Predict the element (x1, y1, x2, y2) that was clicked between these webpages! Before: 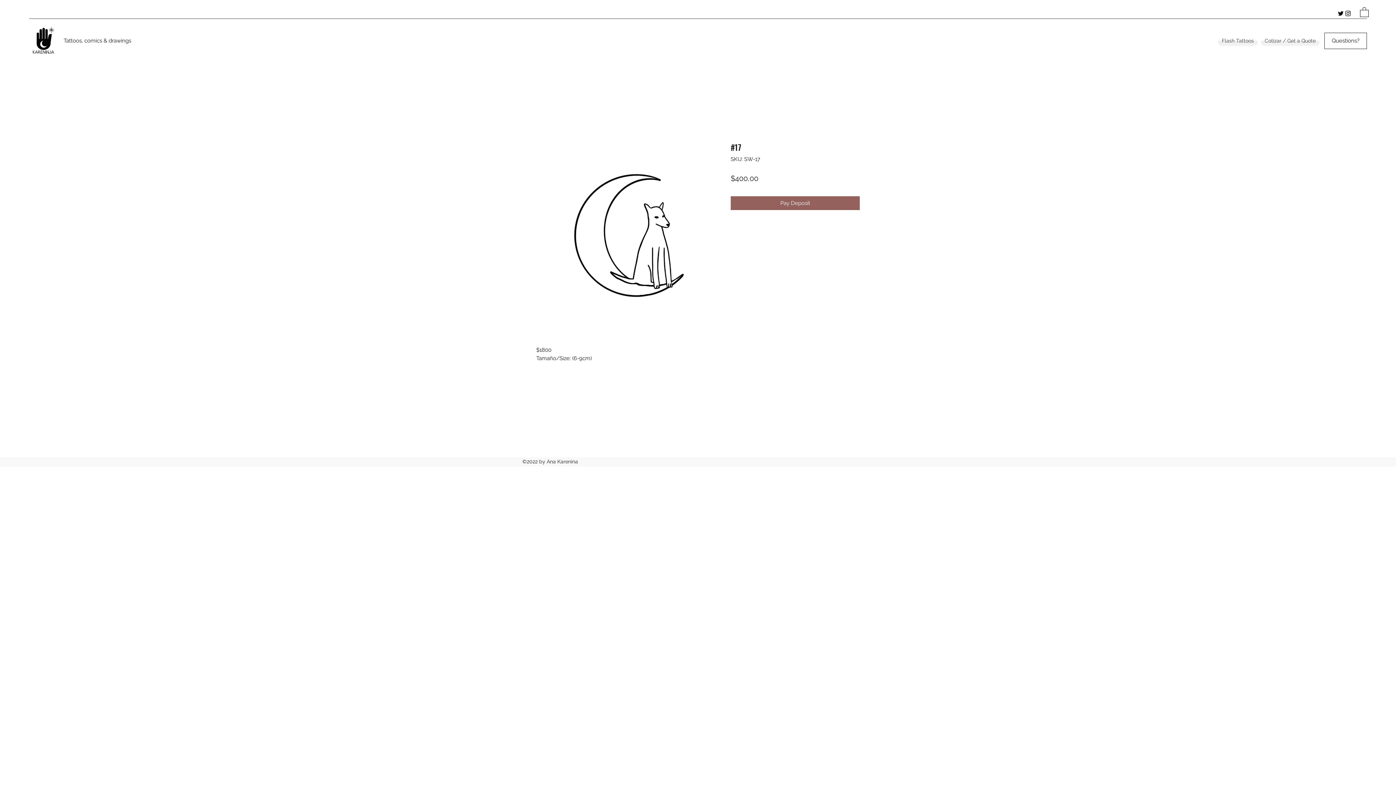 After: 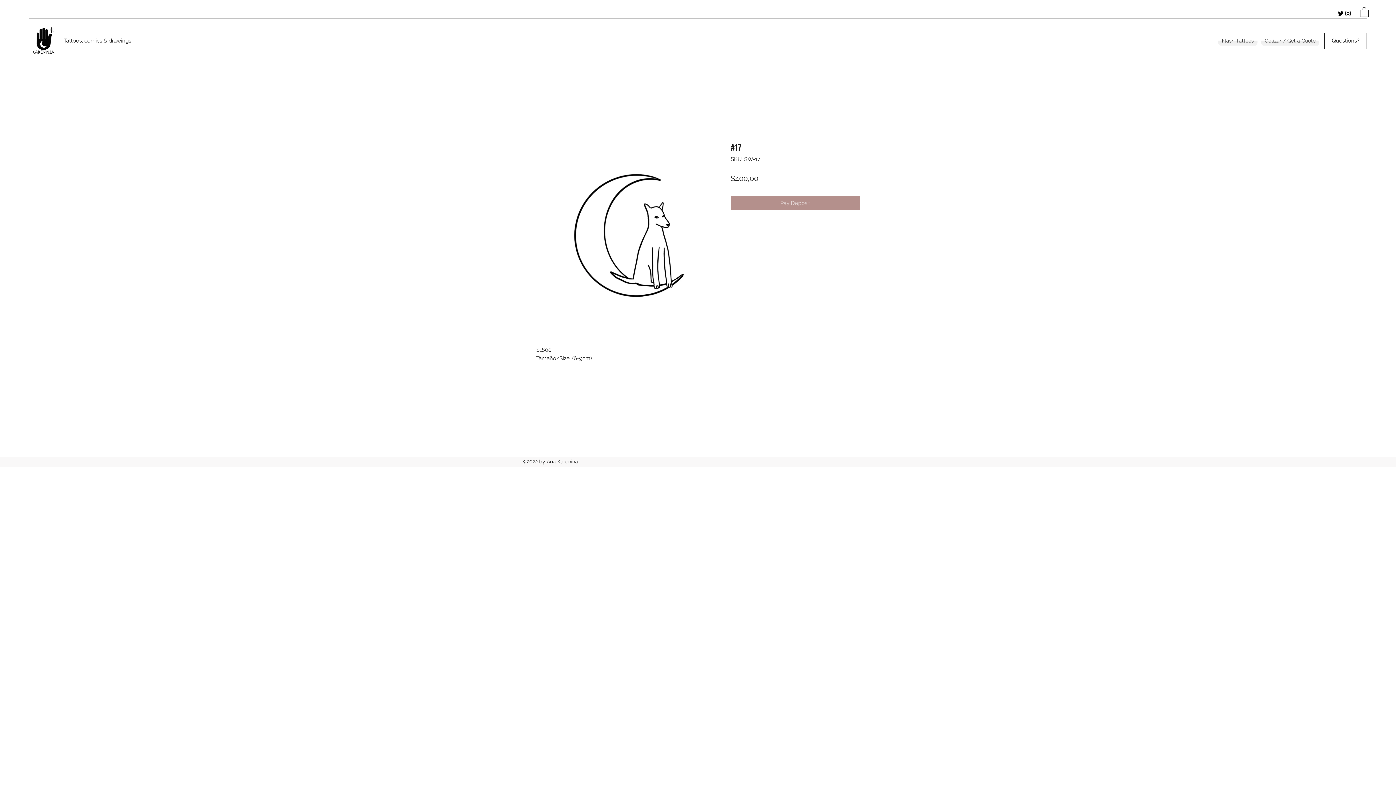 Action: label: Pay Deposit bbox: (730, 196, 860, 210)